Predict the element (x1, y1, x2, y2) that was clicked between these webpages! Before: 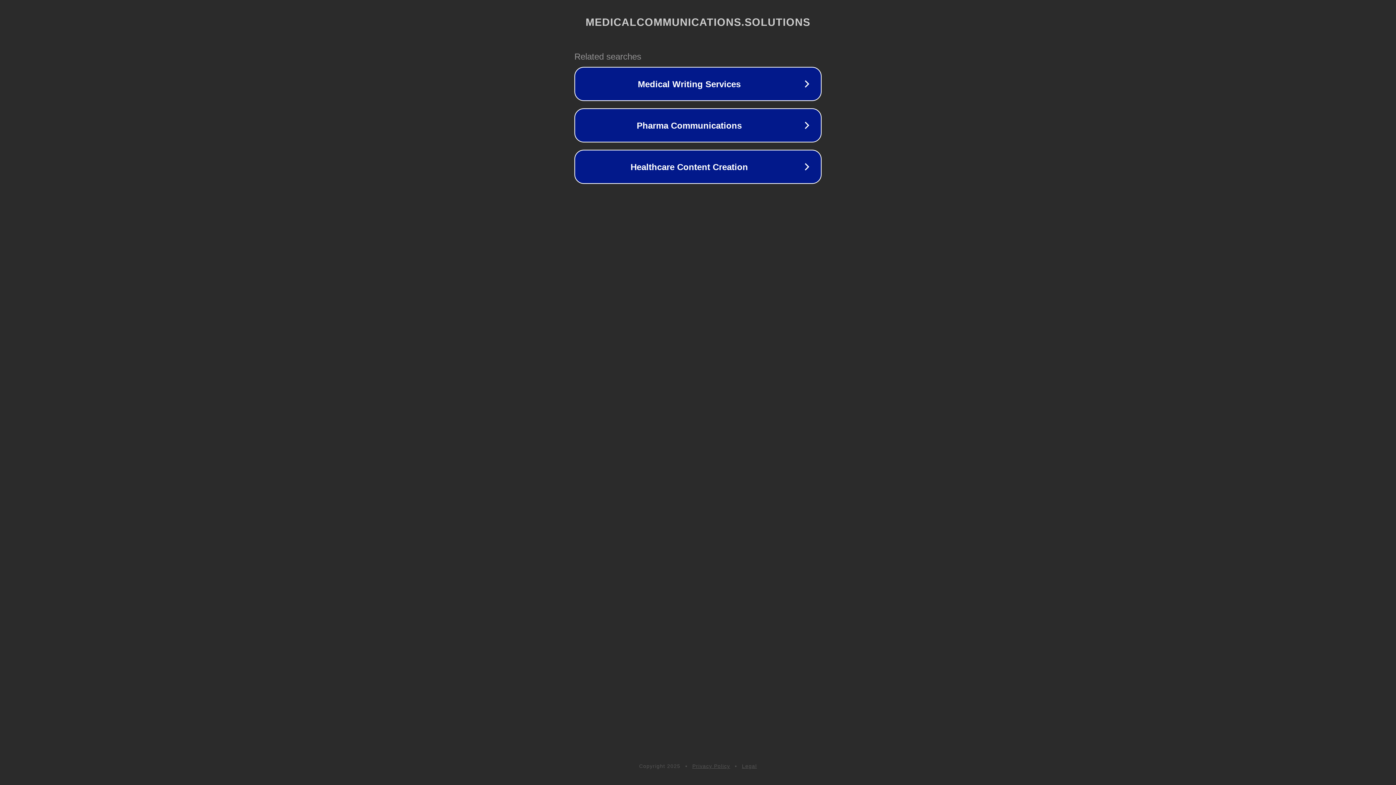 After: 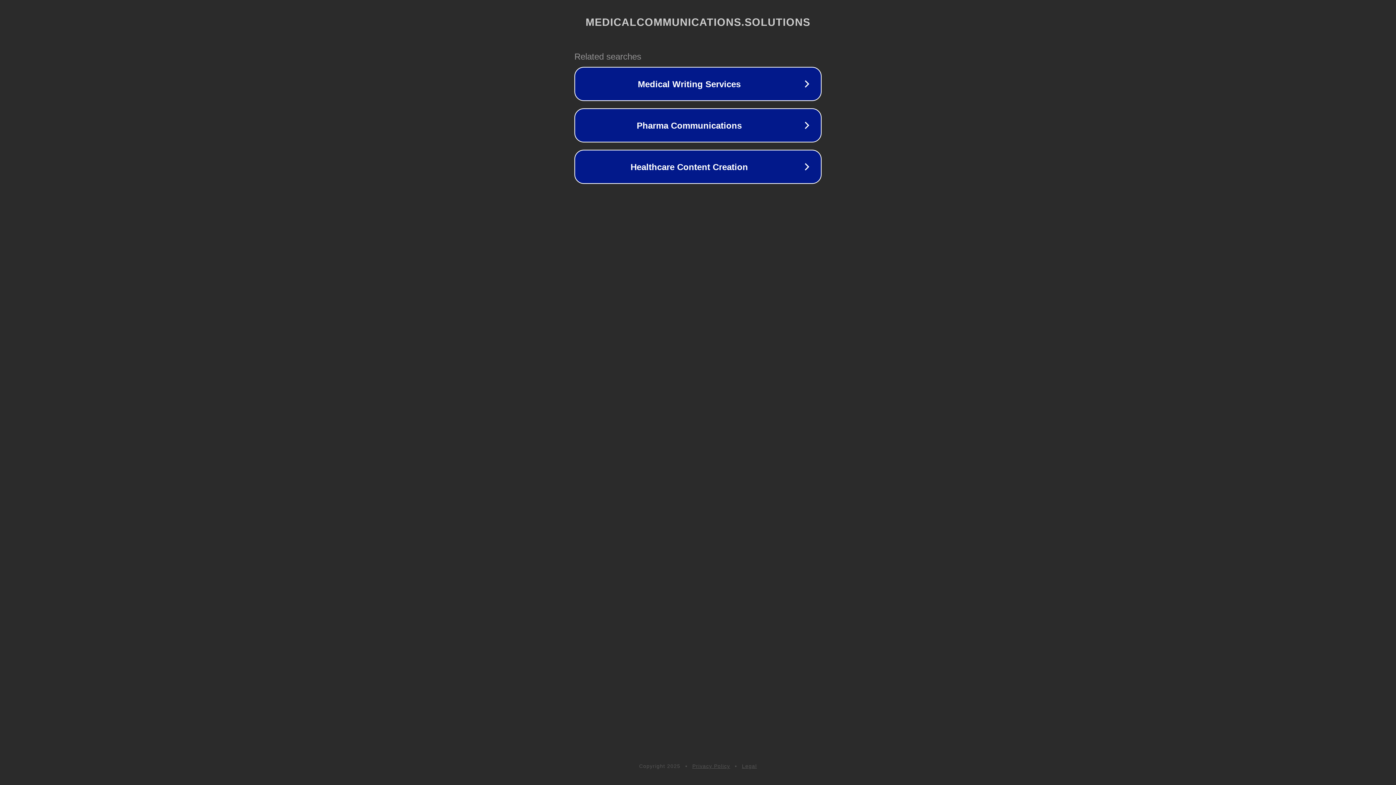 Action: label: Privacy Policy bbox: (692, 763, 730, 769)